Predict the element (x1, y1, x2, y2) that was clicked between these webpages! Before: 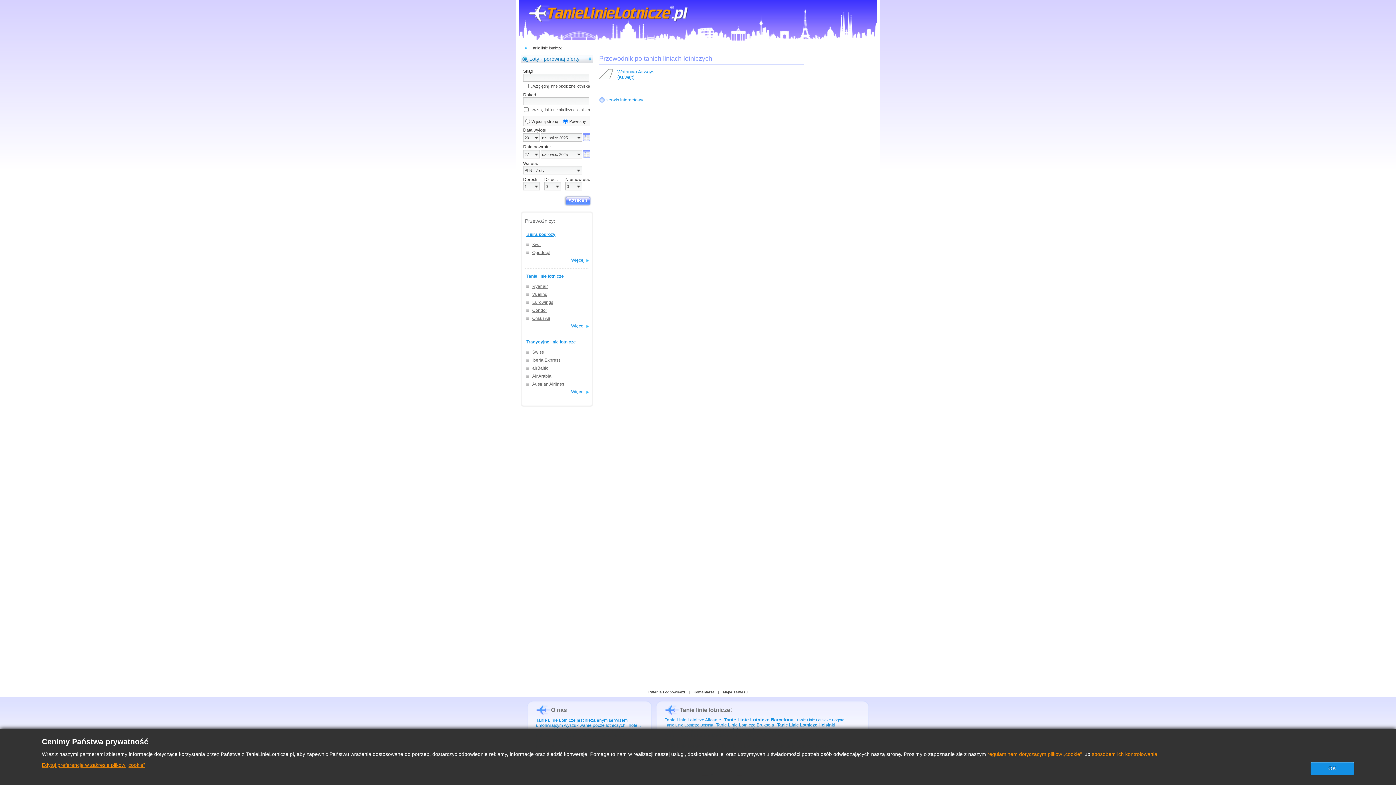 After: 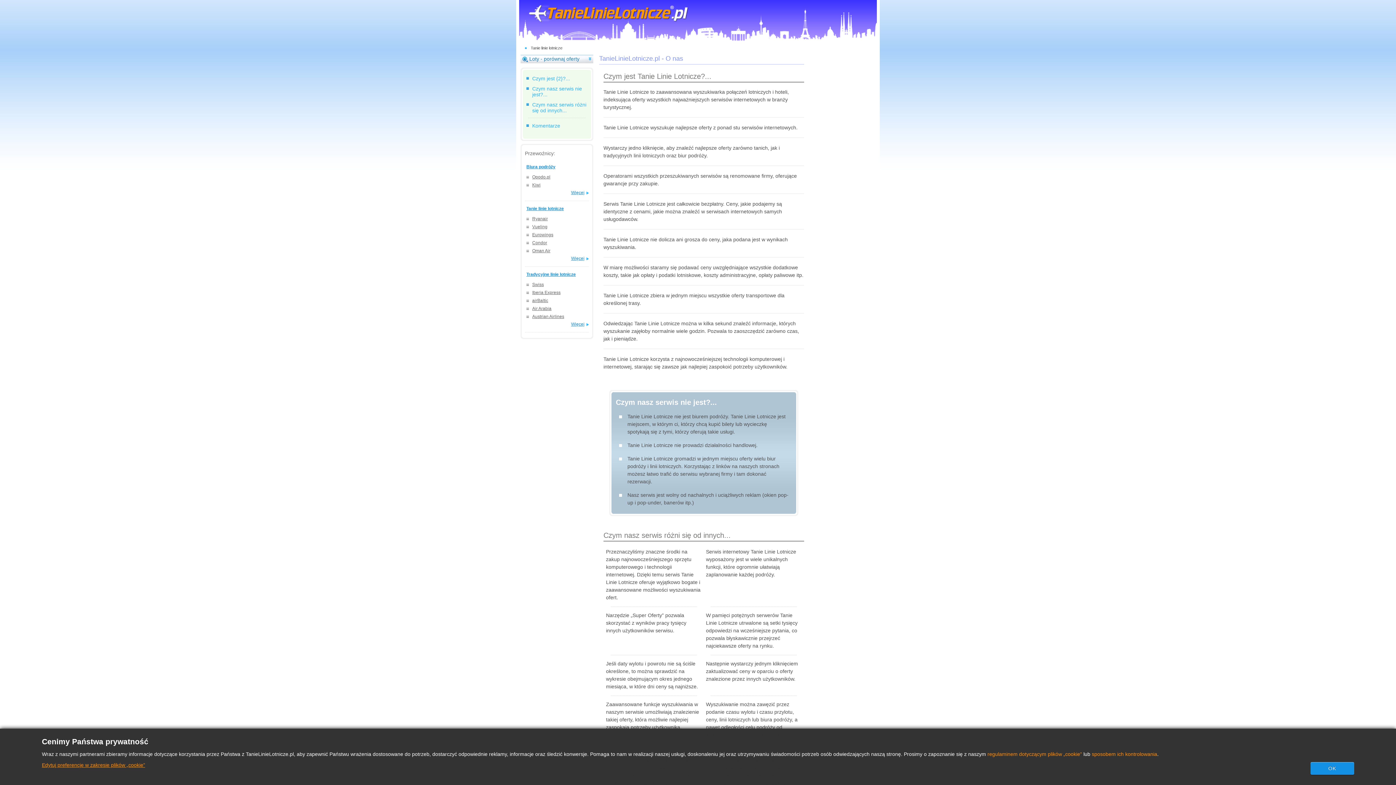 Action: bbox: (551, 707, 567, 713) label: O nas